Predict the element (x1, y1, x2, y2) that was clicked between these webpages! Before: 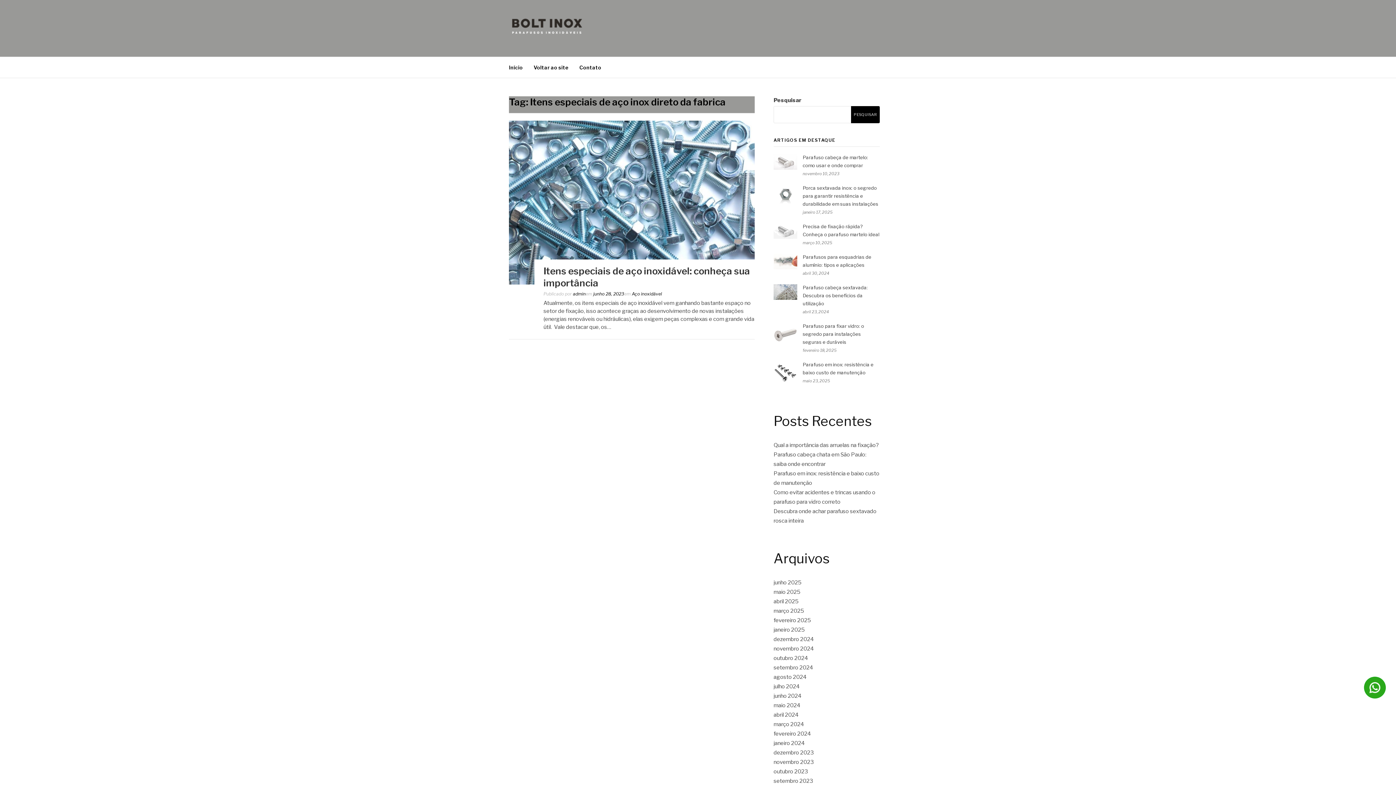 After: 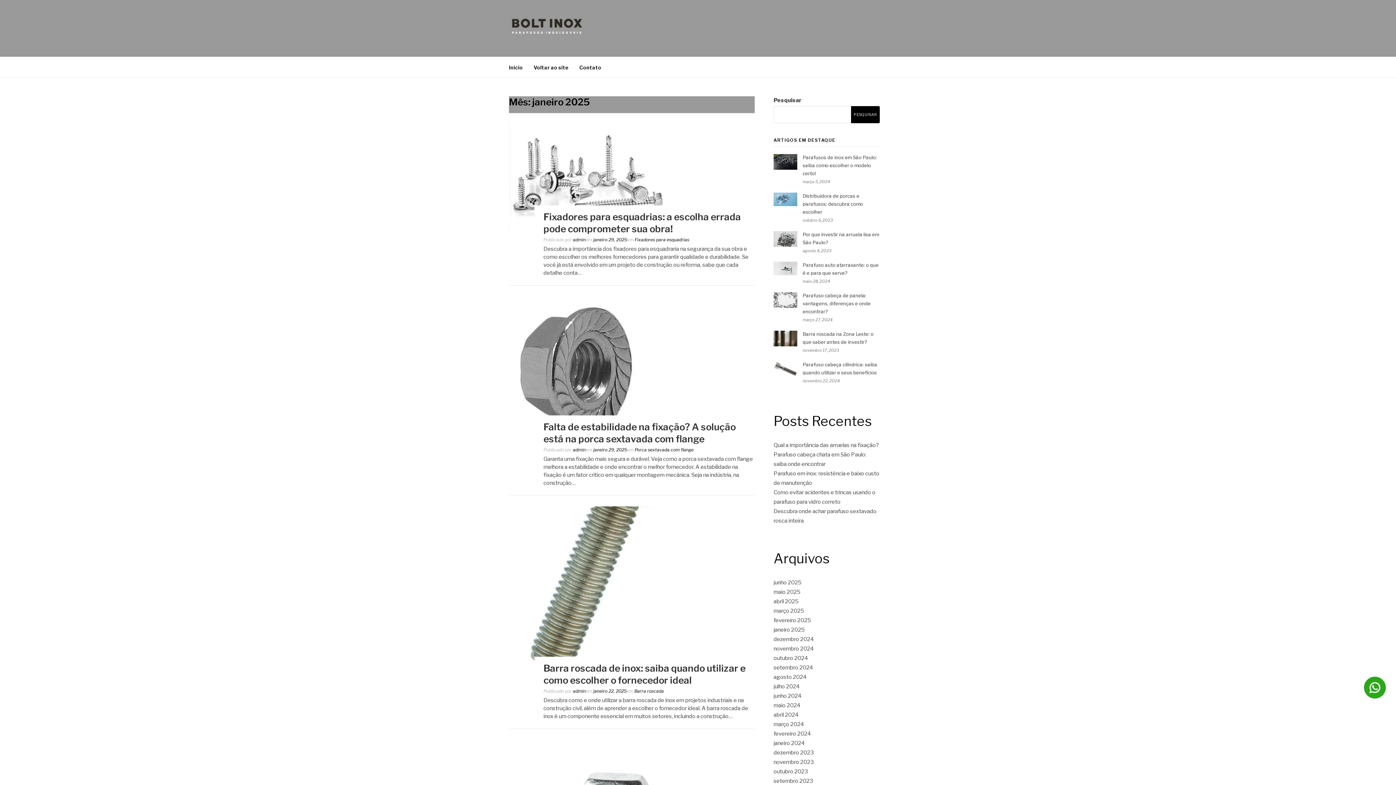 Action: label: janeiro 2025 bbox: (773, 626, 805, 633)